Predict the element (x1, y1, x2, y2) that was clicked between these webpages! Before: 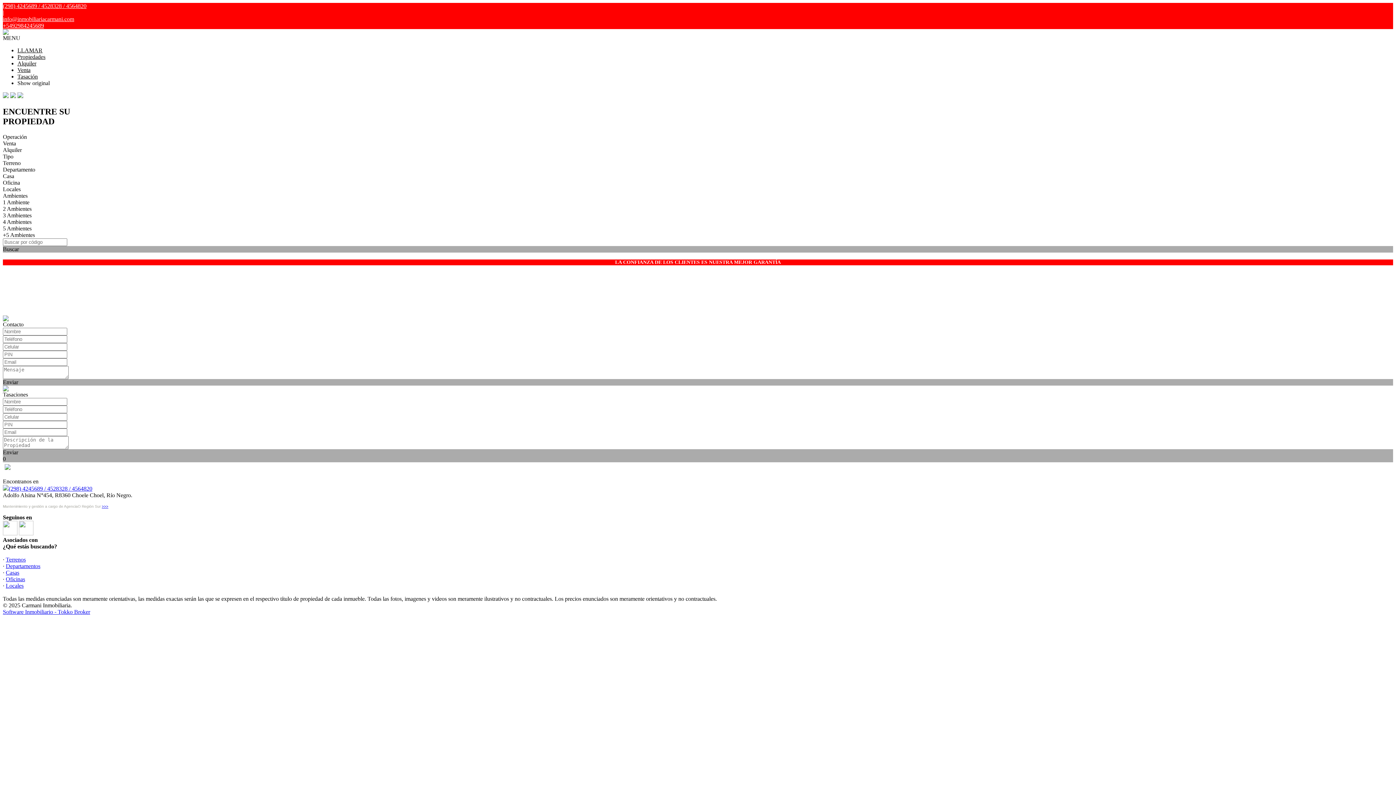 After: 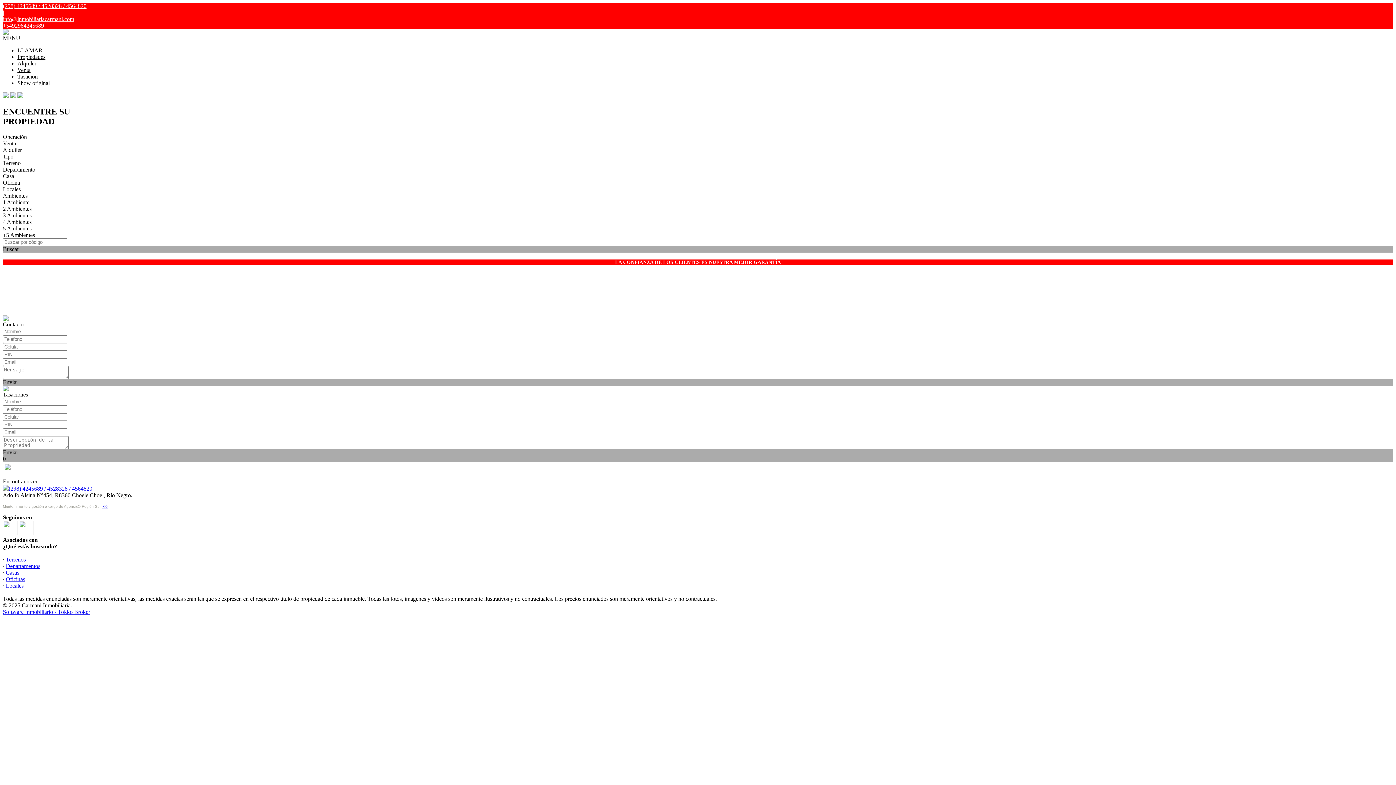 Action: bbox: (2, 485, 92, 492) label: (298) 4245689 / 4528328 / 4564820